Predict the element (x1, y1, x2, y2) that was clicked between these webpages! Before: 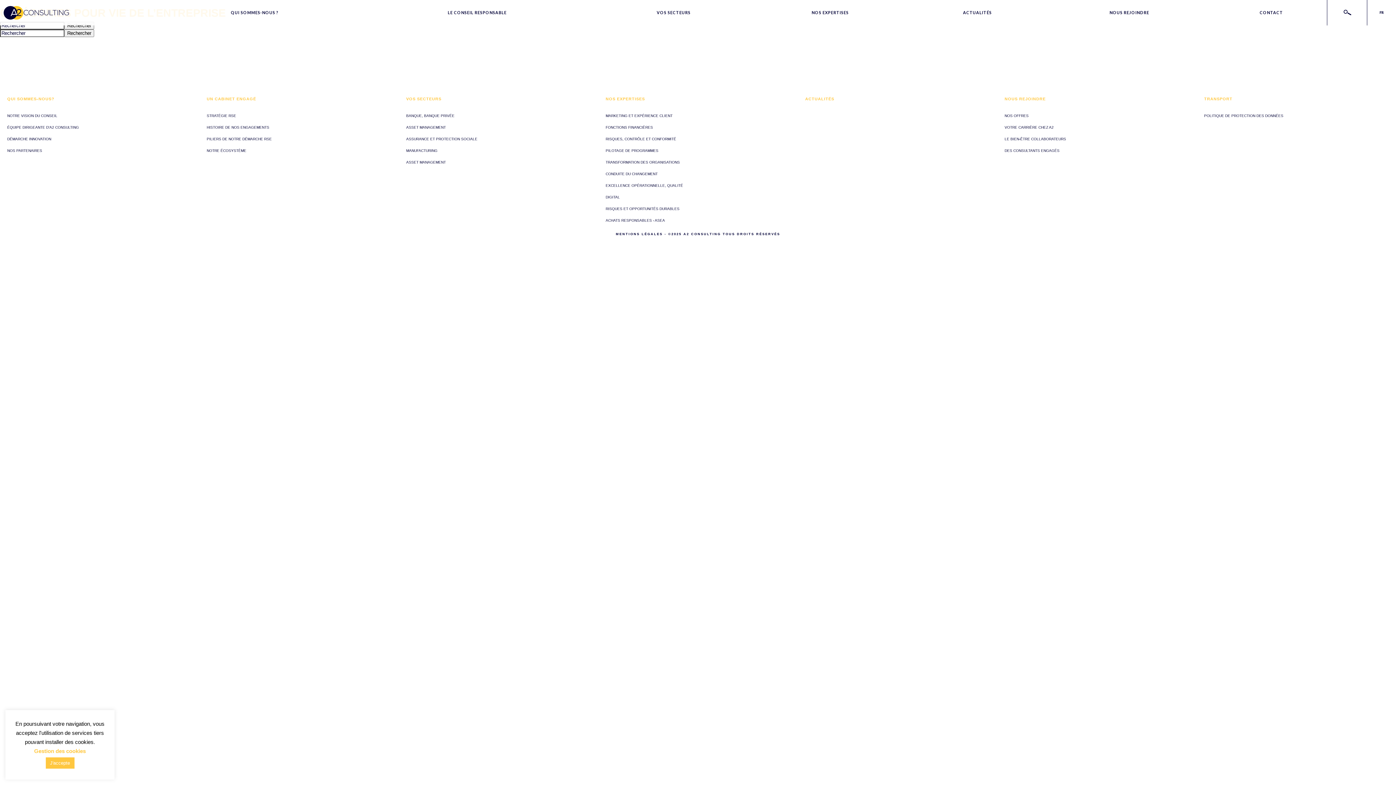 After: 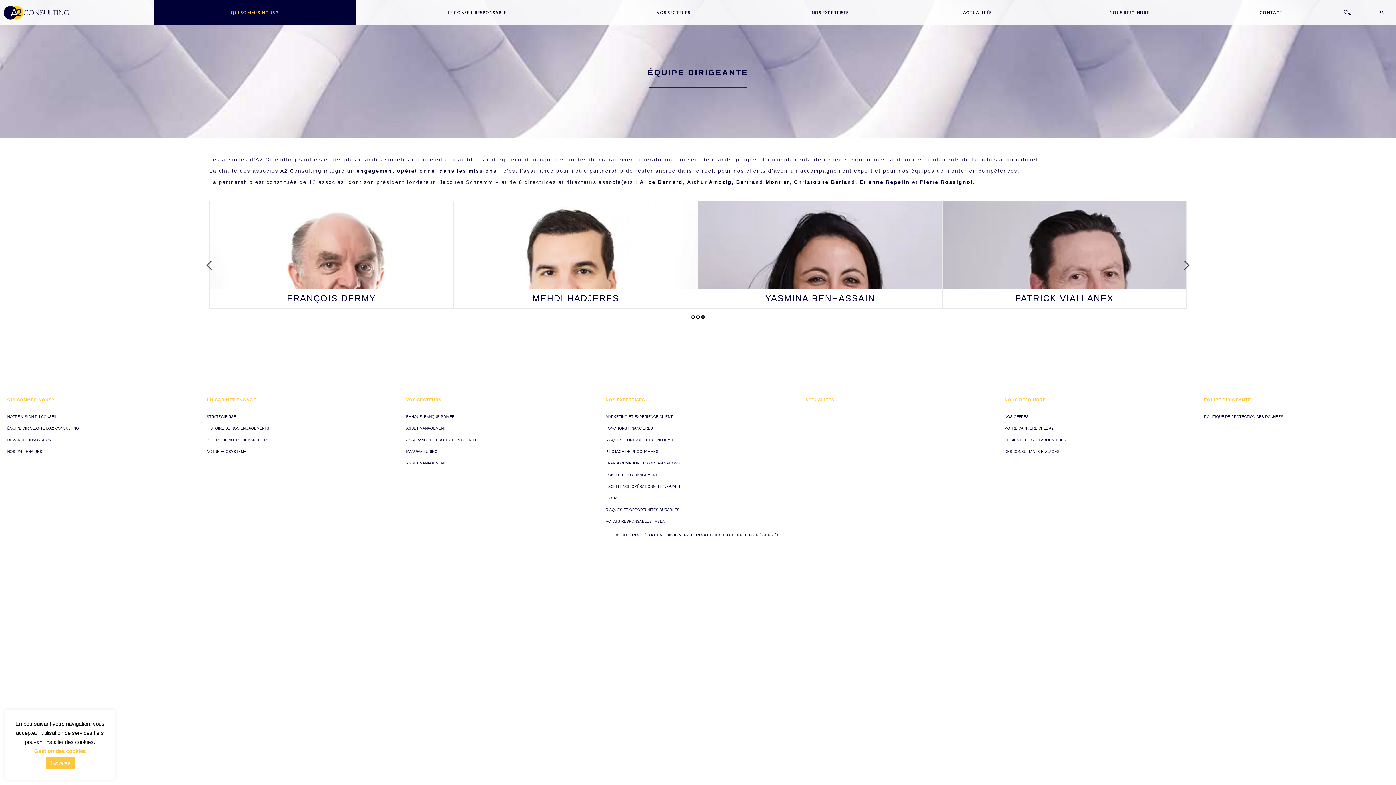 Action: bbox: (7, 120, 198, 132) label: ÉQUIPE DIRIGEANTE D'A2 CONSULTING